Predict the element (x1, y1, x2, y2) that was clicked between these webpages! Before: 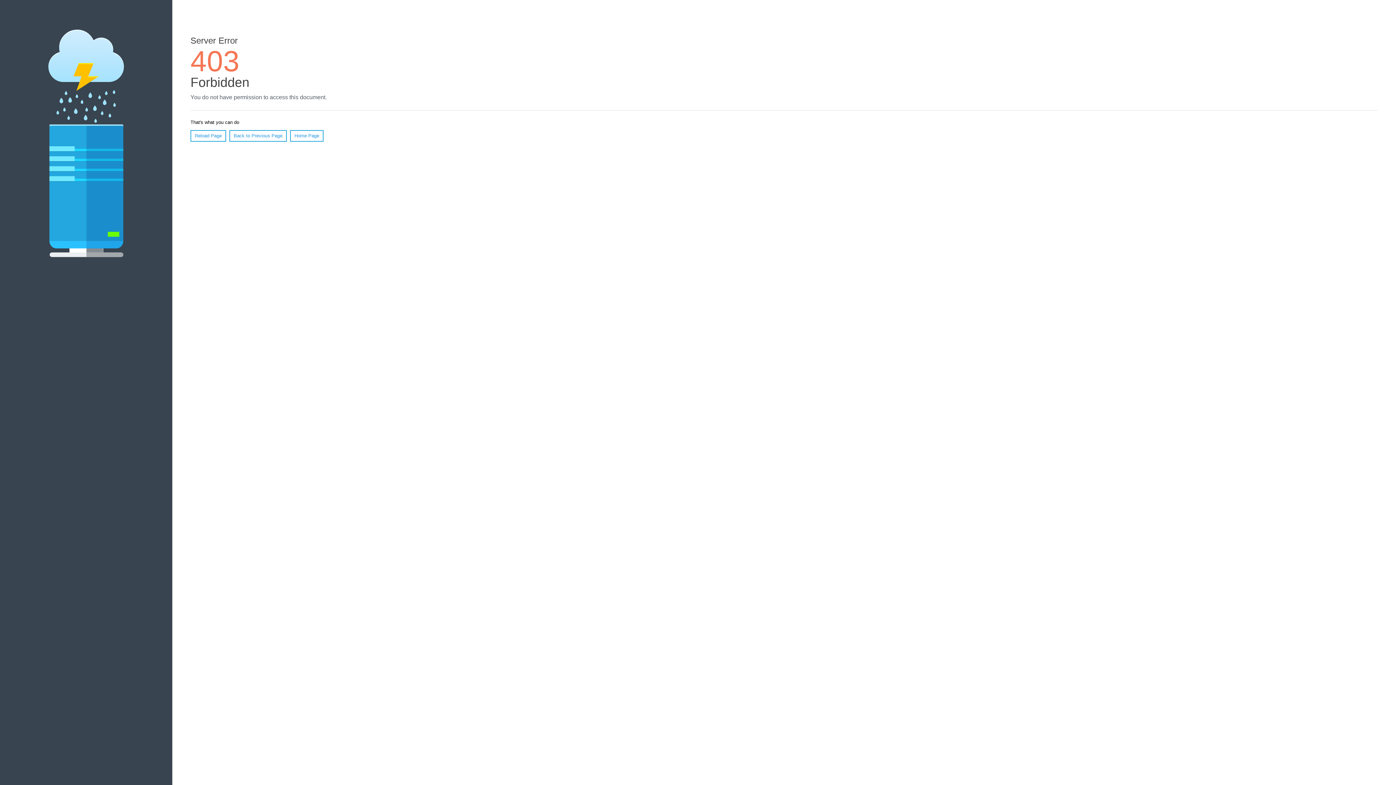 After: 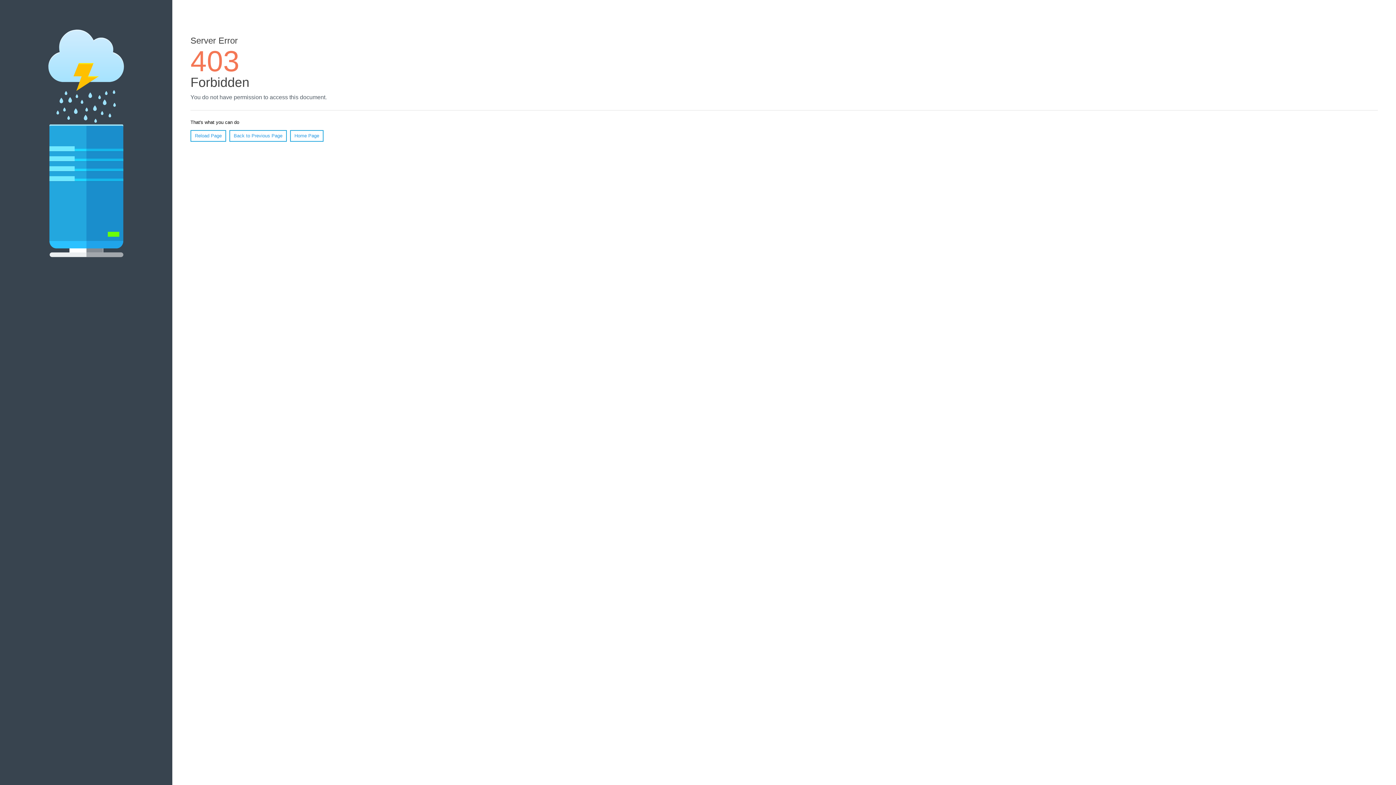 Action: bbox: (190, 130, 226, 141) label: Reload Page